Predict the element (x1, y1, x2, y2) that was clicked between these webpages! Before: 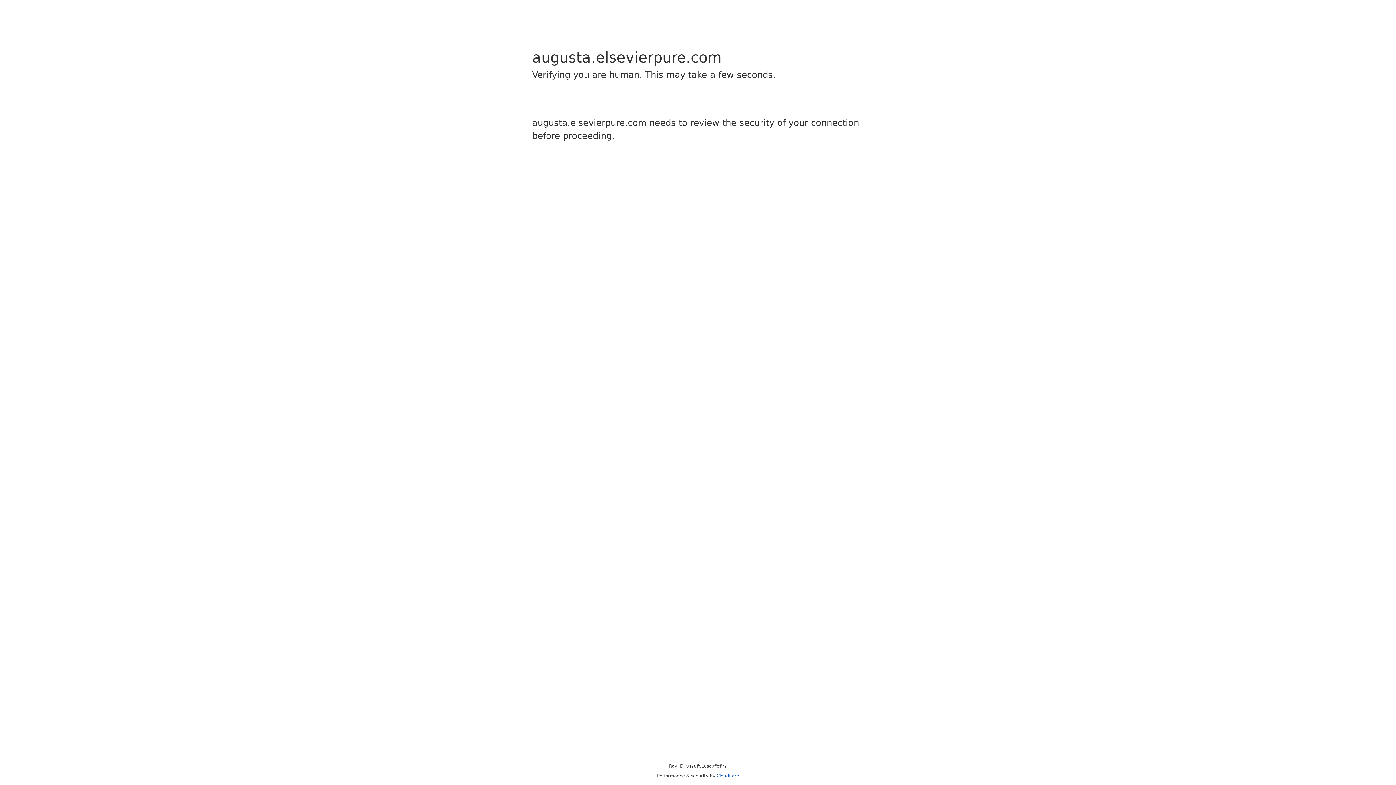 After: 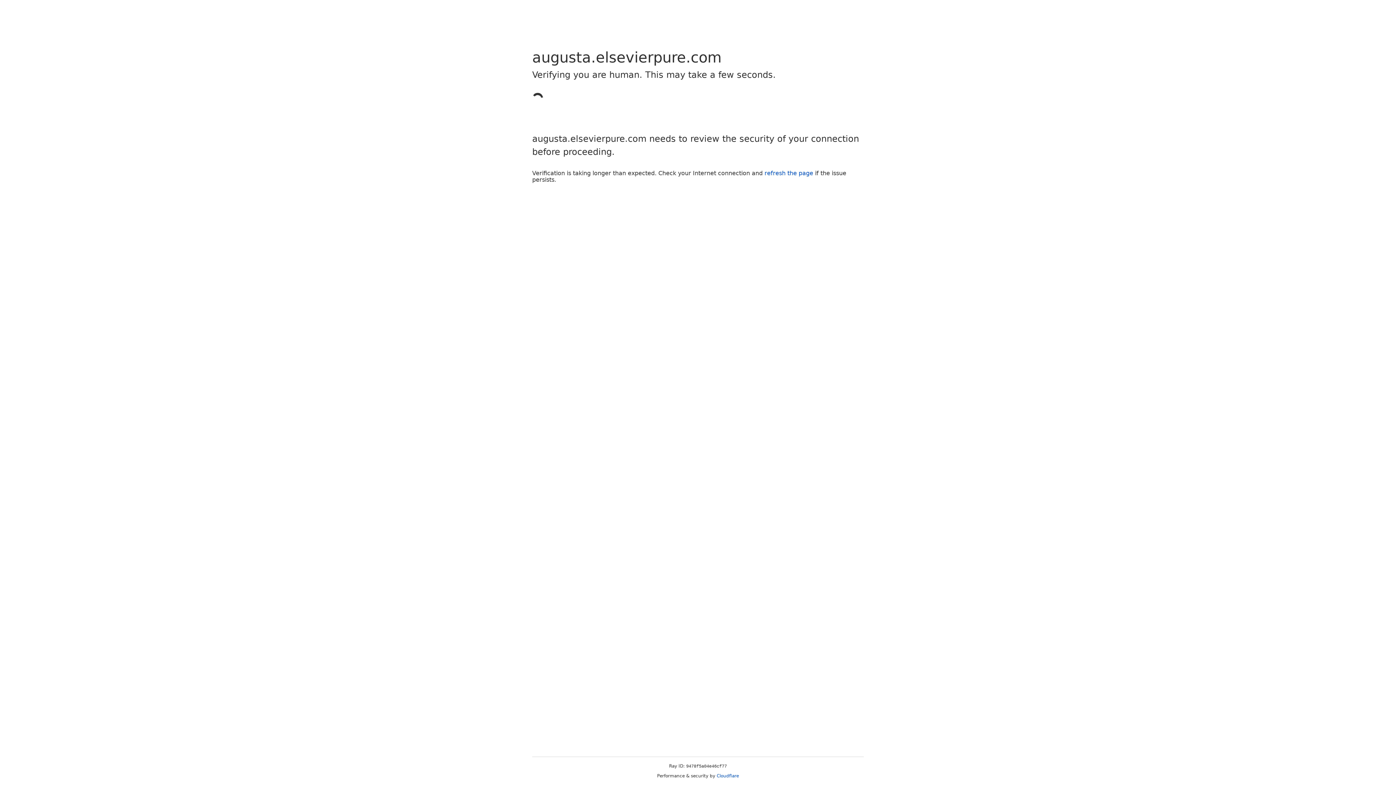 Action: label: Cloudflare bbox: (716, 773, 739, 778)